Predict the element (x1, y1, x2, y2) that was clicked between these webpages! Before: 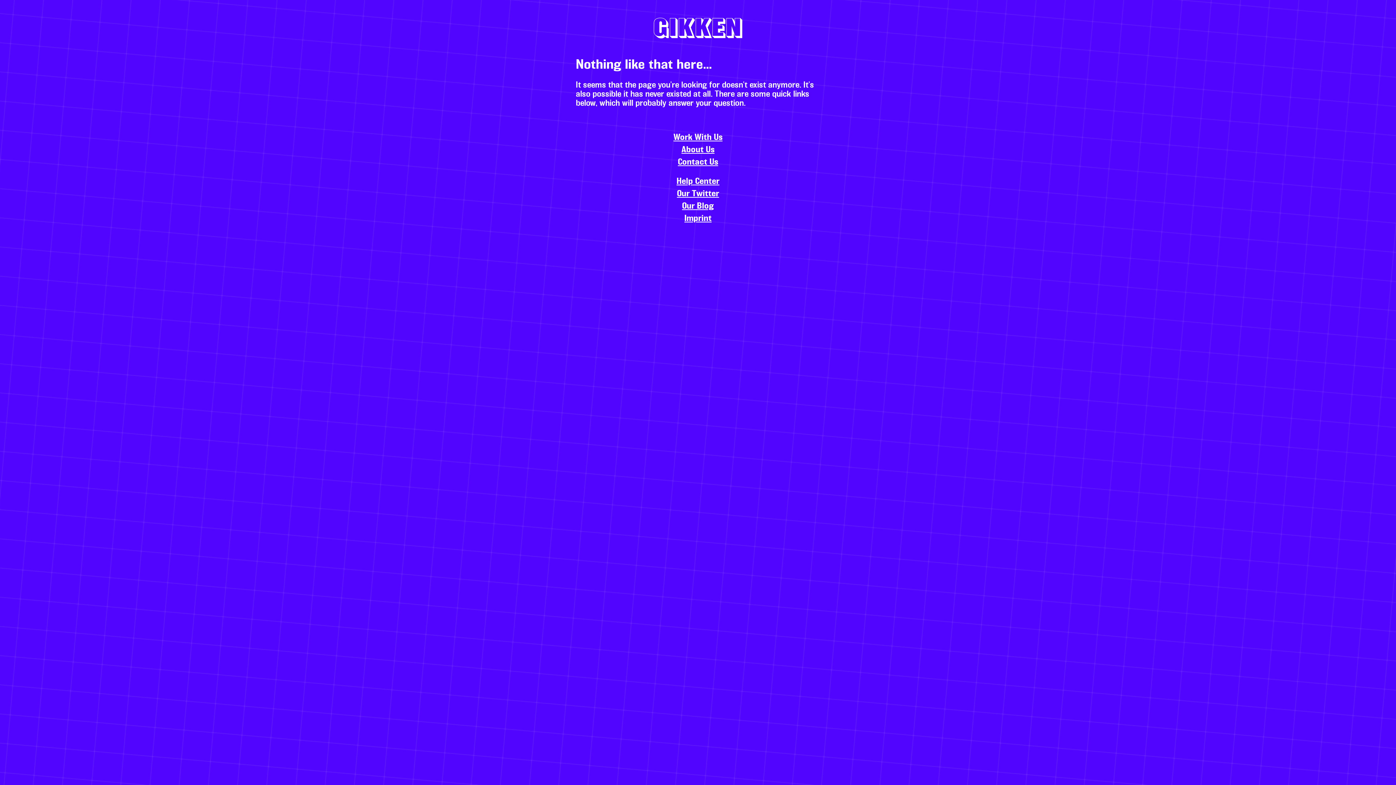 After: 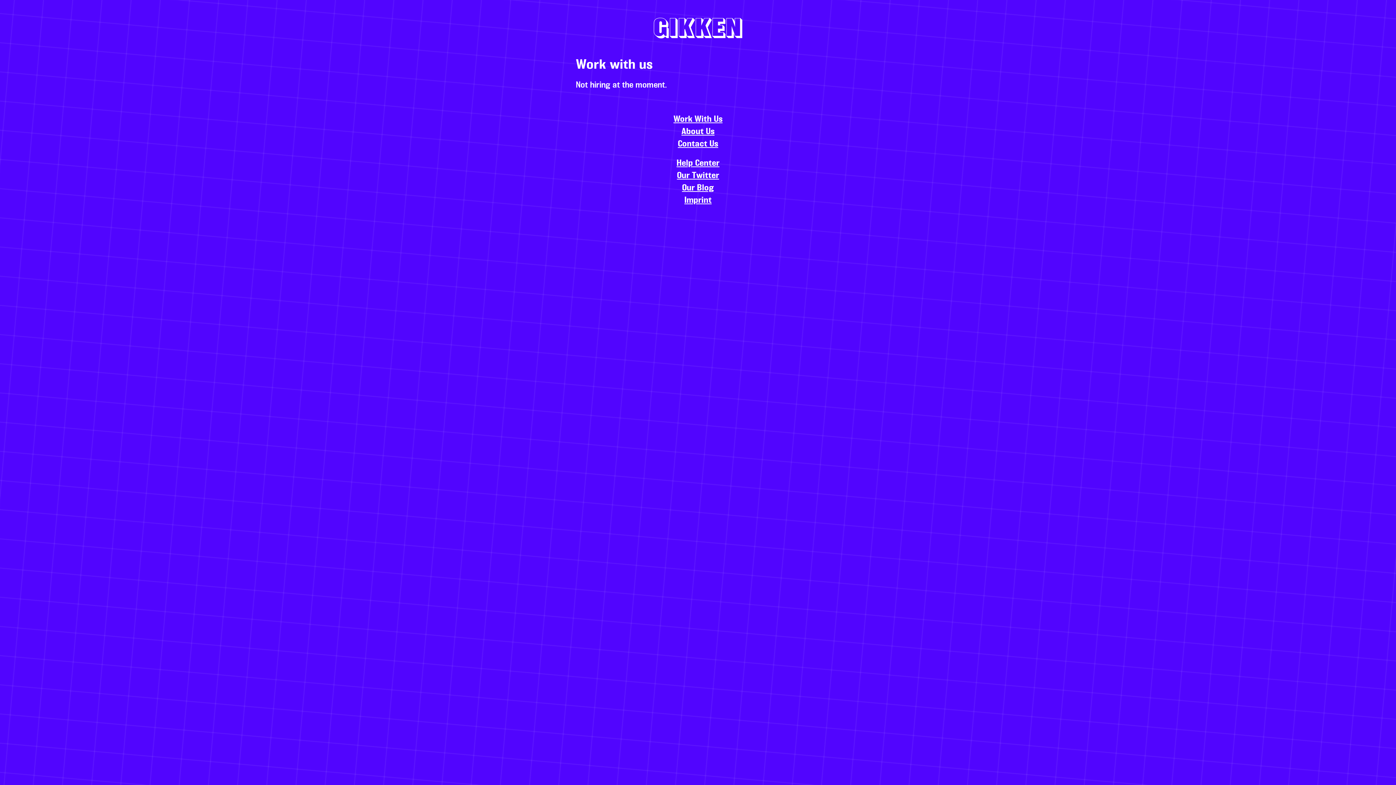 Action: bbox: (673, 133, 722, 141) label: Work With Us